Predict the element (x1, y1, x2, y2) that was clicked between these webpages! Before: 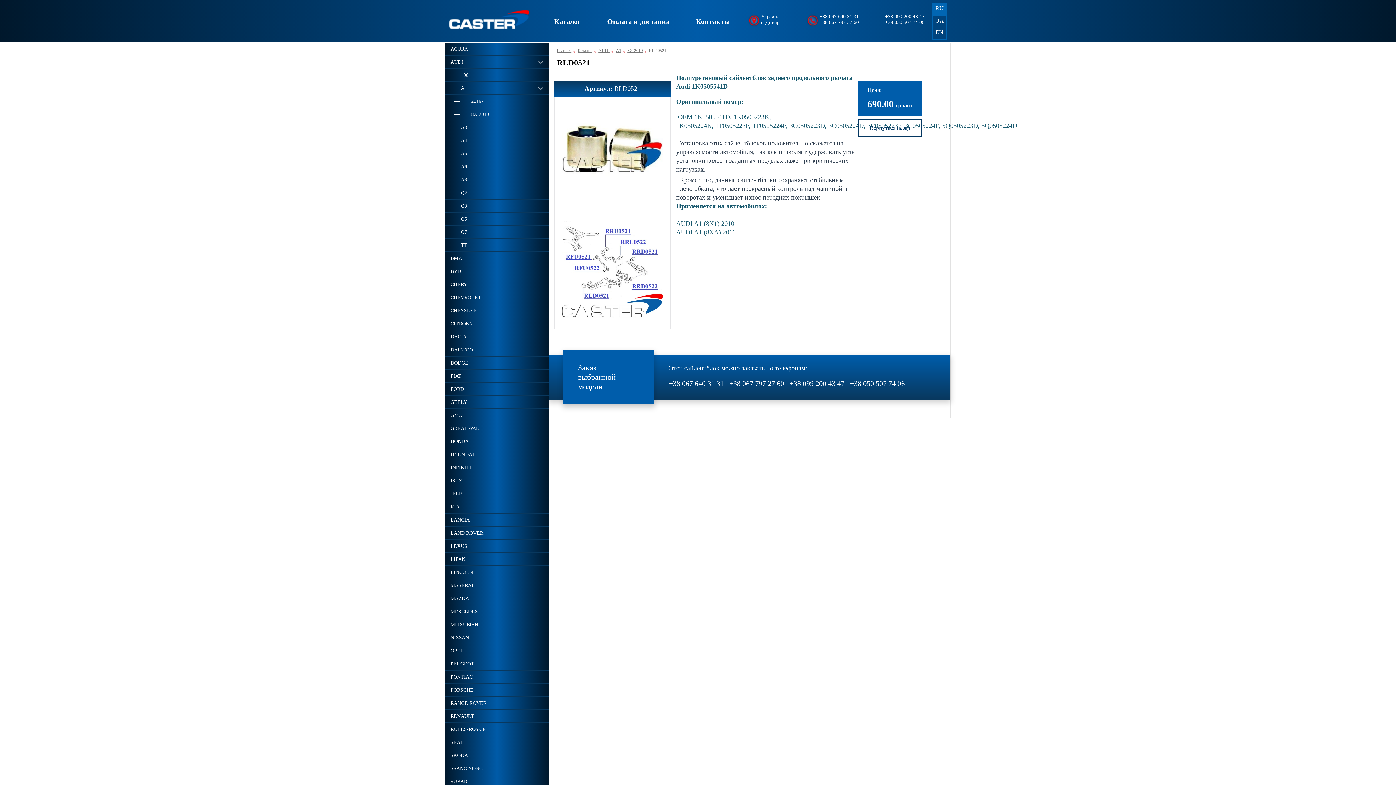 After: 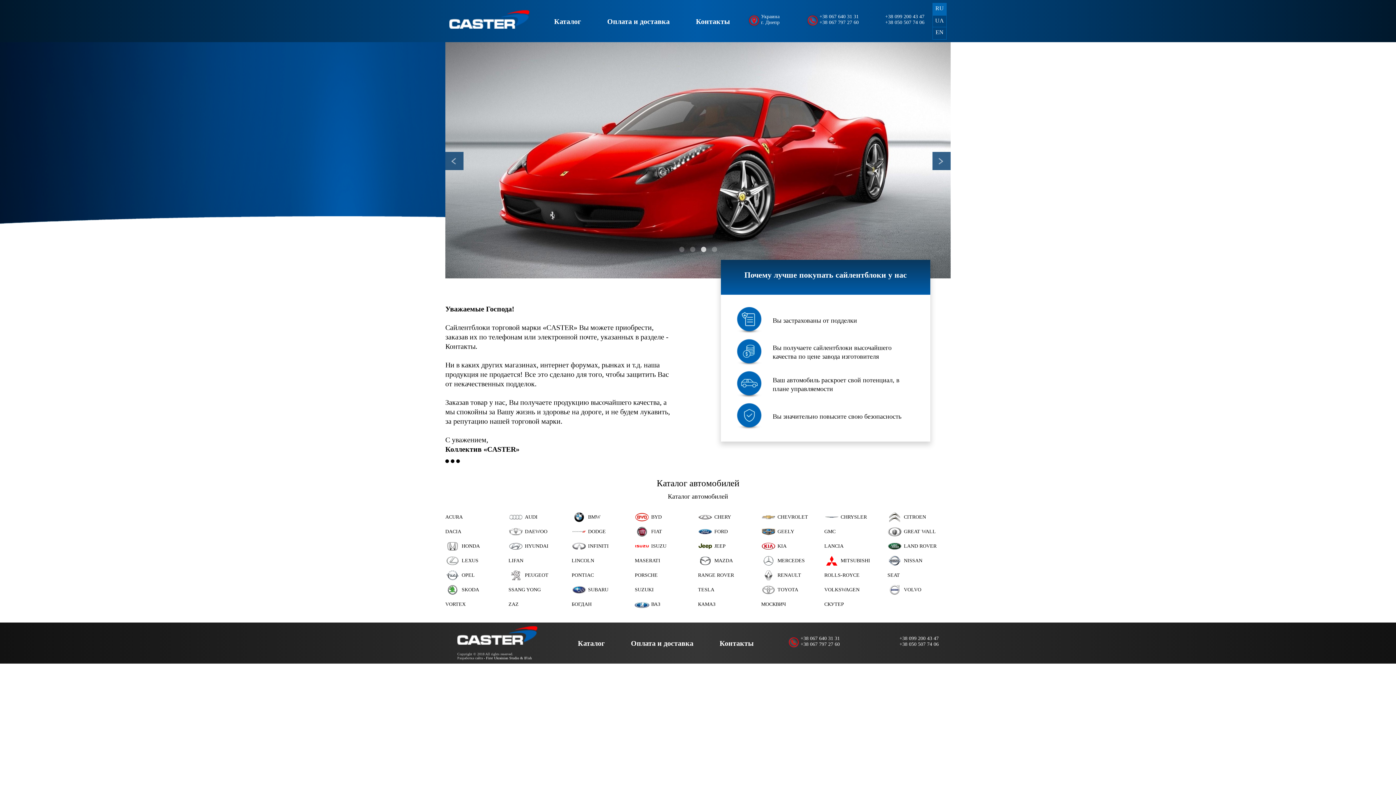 Action: bbox: (449, 0, 529, 42)